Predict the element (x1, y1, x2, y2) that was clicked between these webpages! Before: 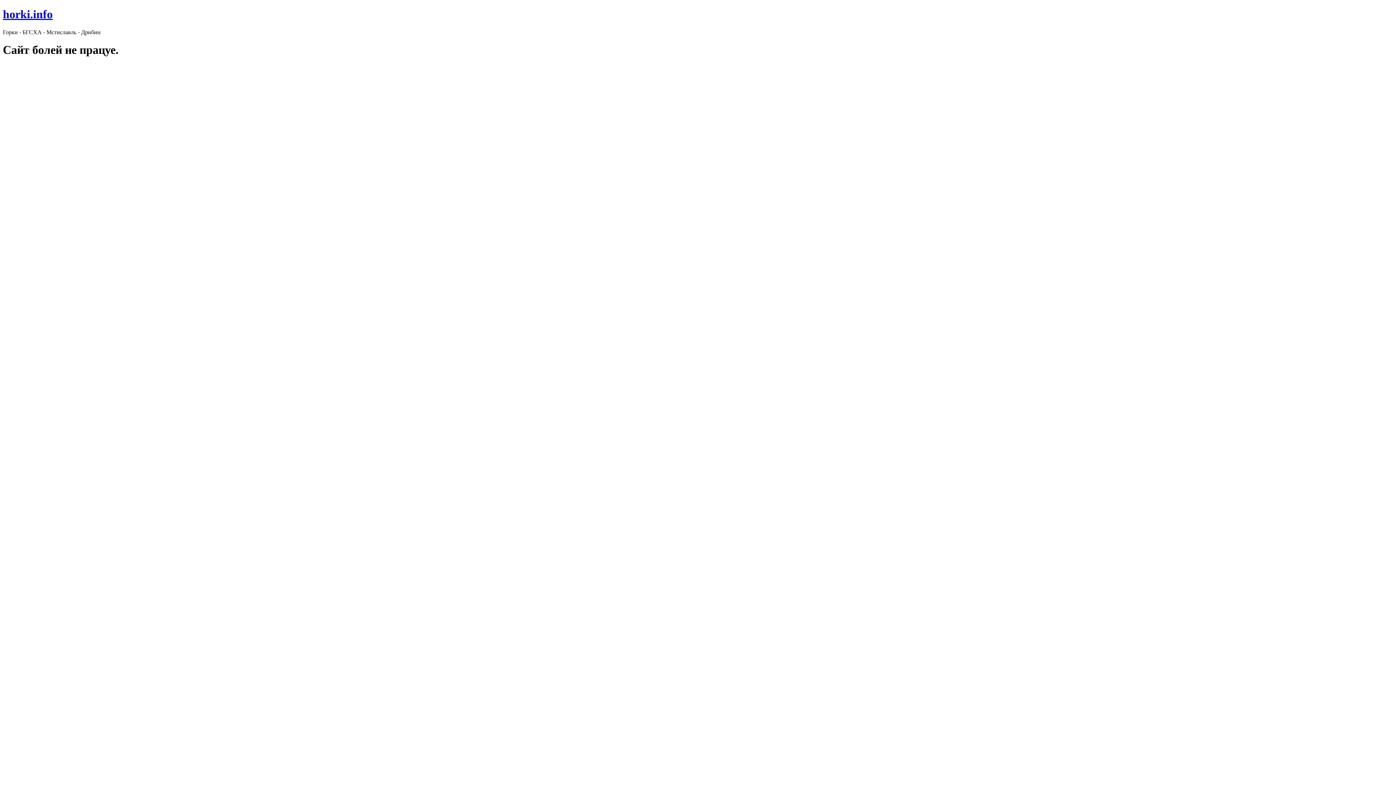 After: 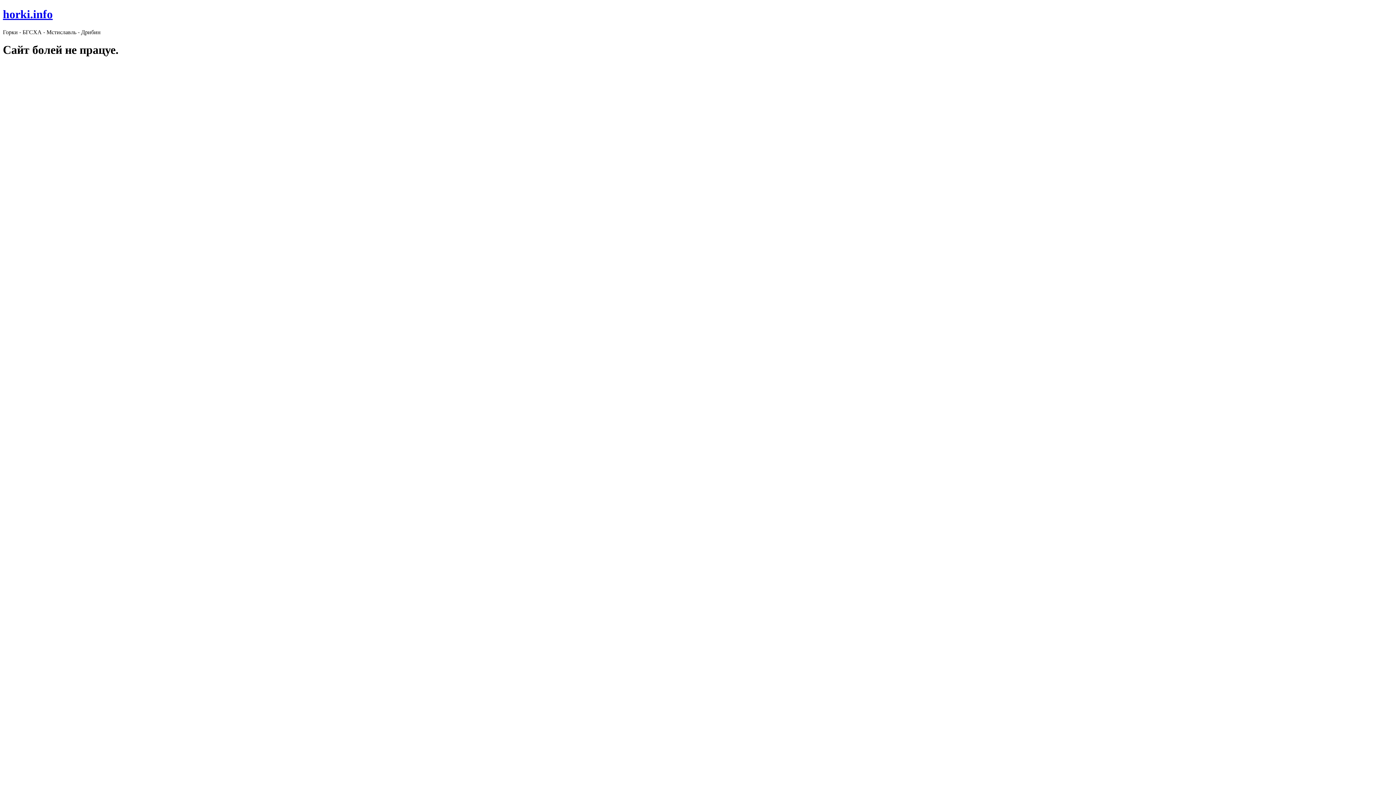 Action: label: horki.info bbox: (2, 7, 52, 20)